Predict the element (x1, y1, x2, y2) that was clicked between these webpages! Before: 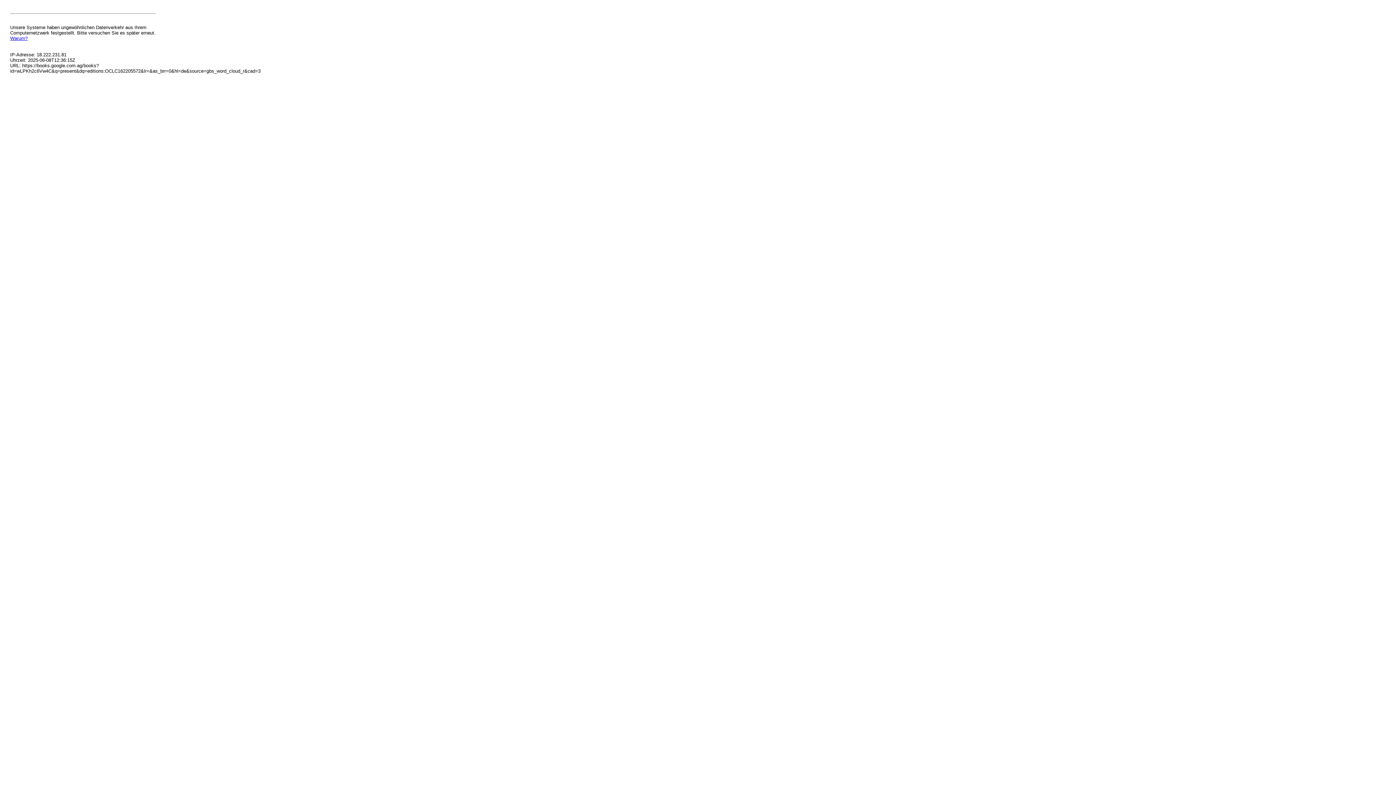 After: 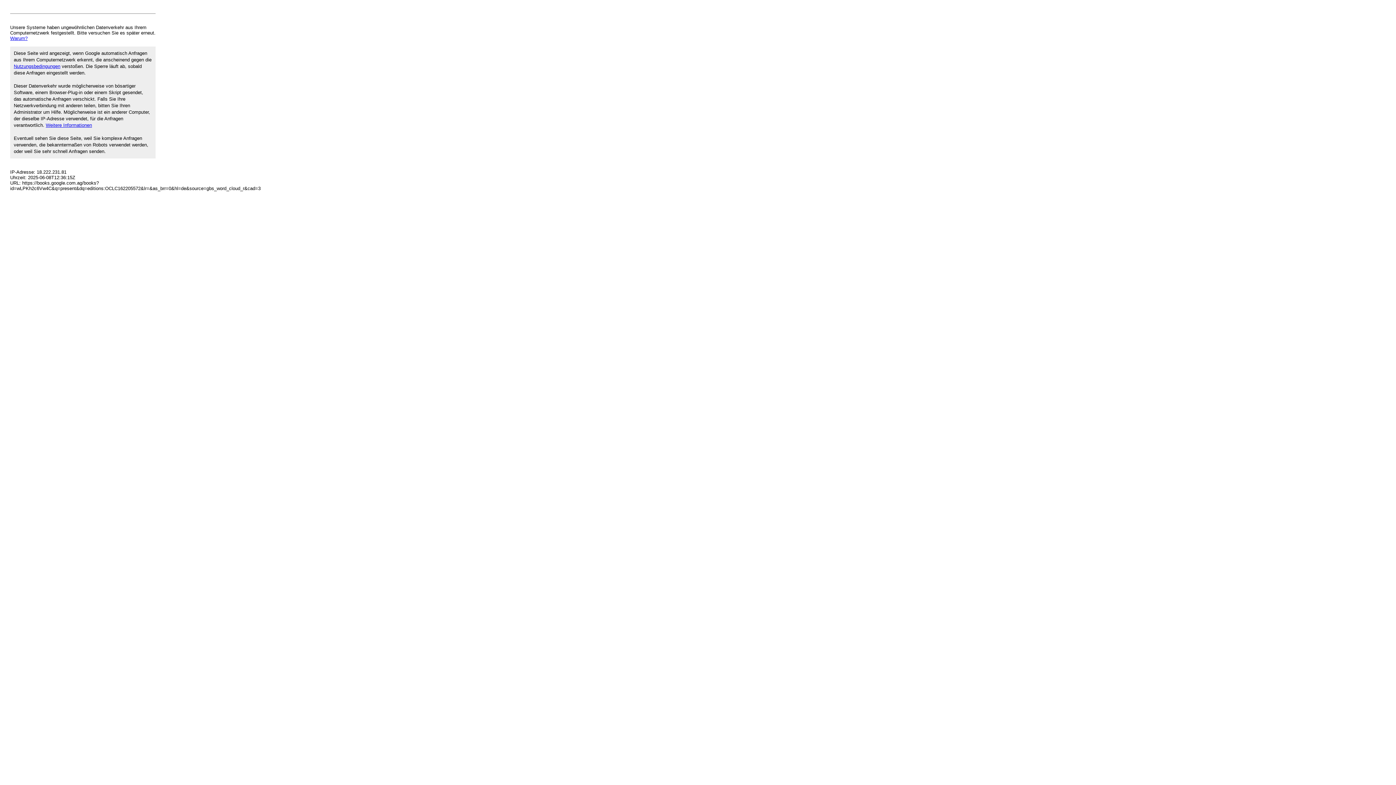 Action: label: Warum? bbox: (10, 35, 27, 41)